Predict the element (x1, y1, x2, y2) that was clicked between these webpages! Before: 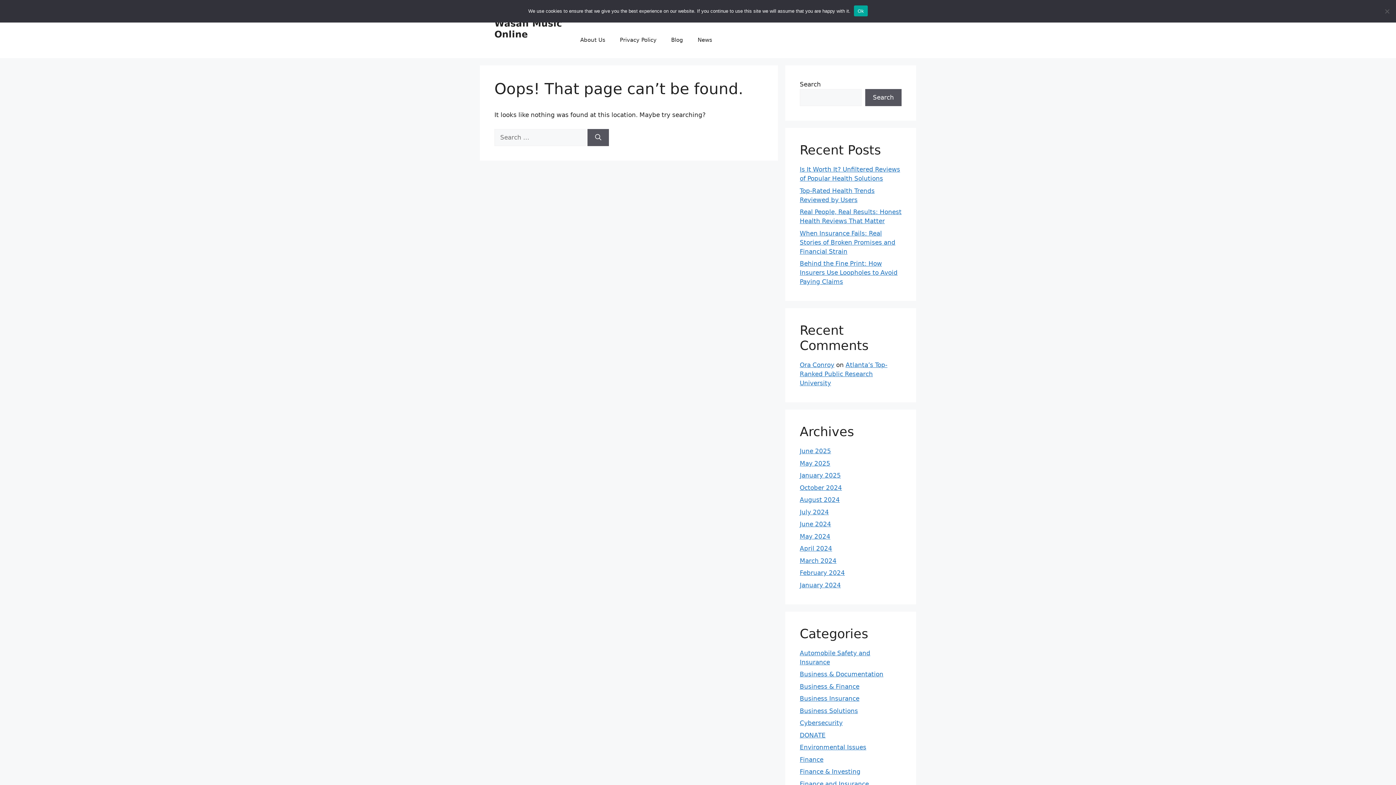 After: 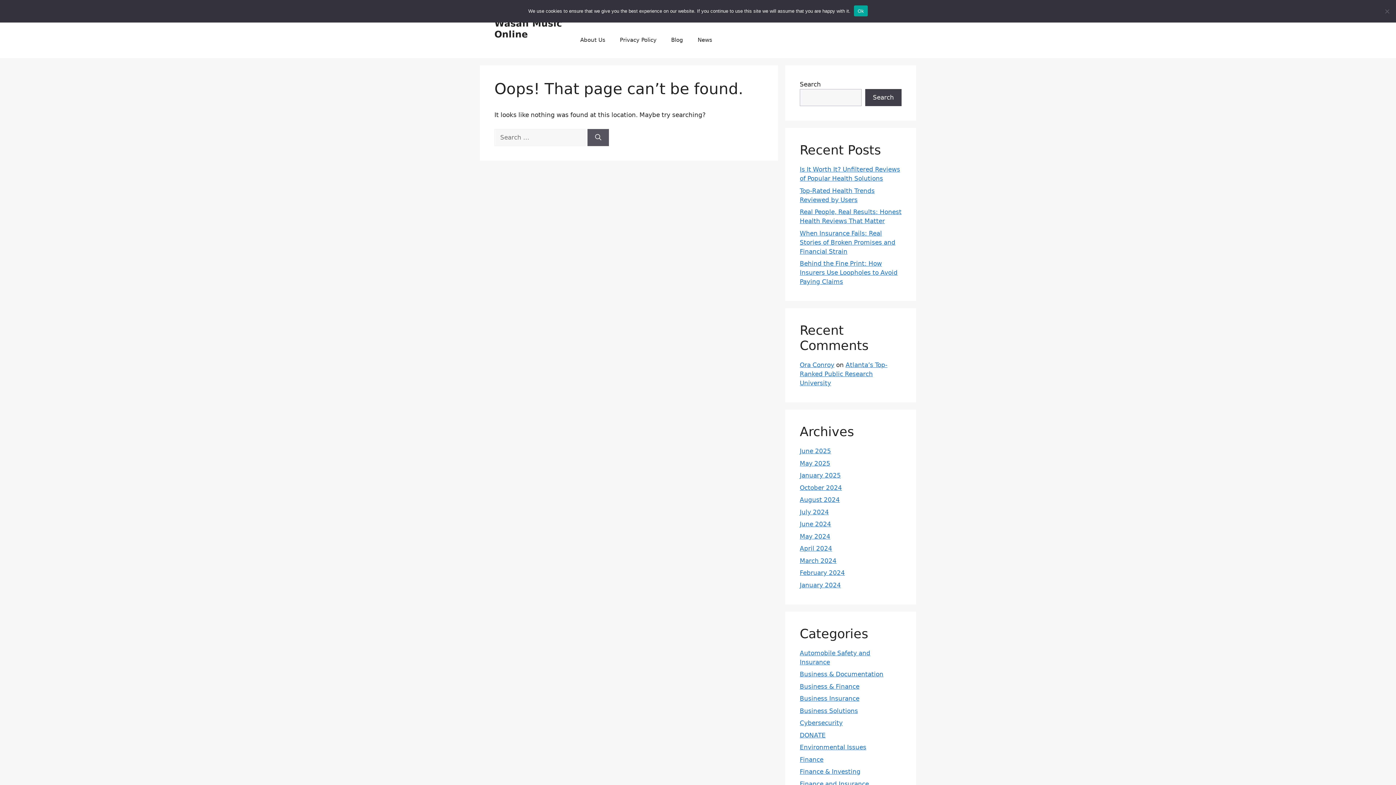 Action: label: Search bbox: (865, 89, 901, 106)